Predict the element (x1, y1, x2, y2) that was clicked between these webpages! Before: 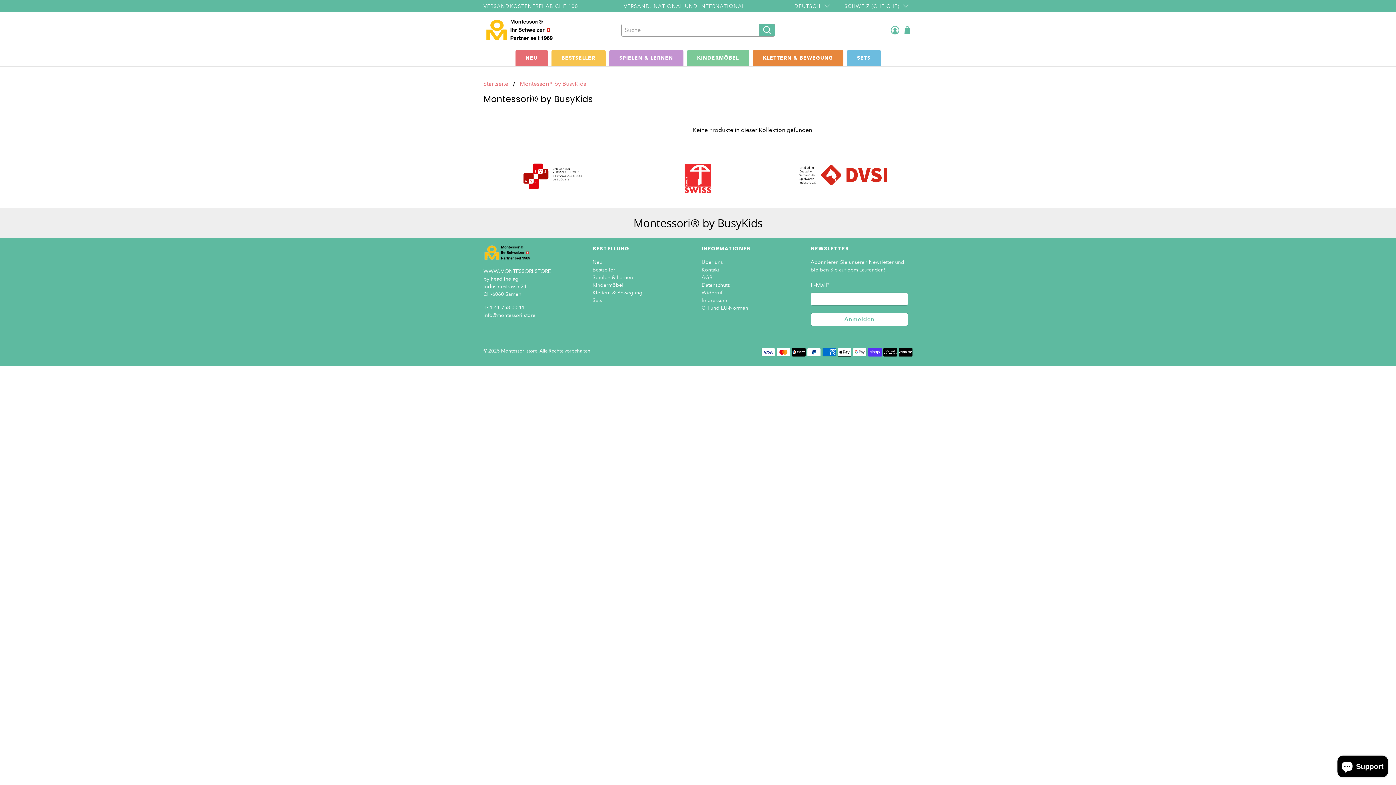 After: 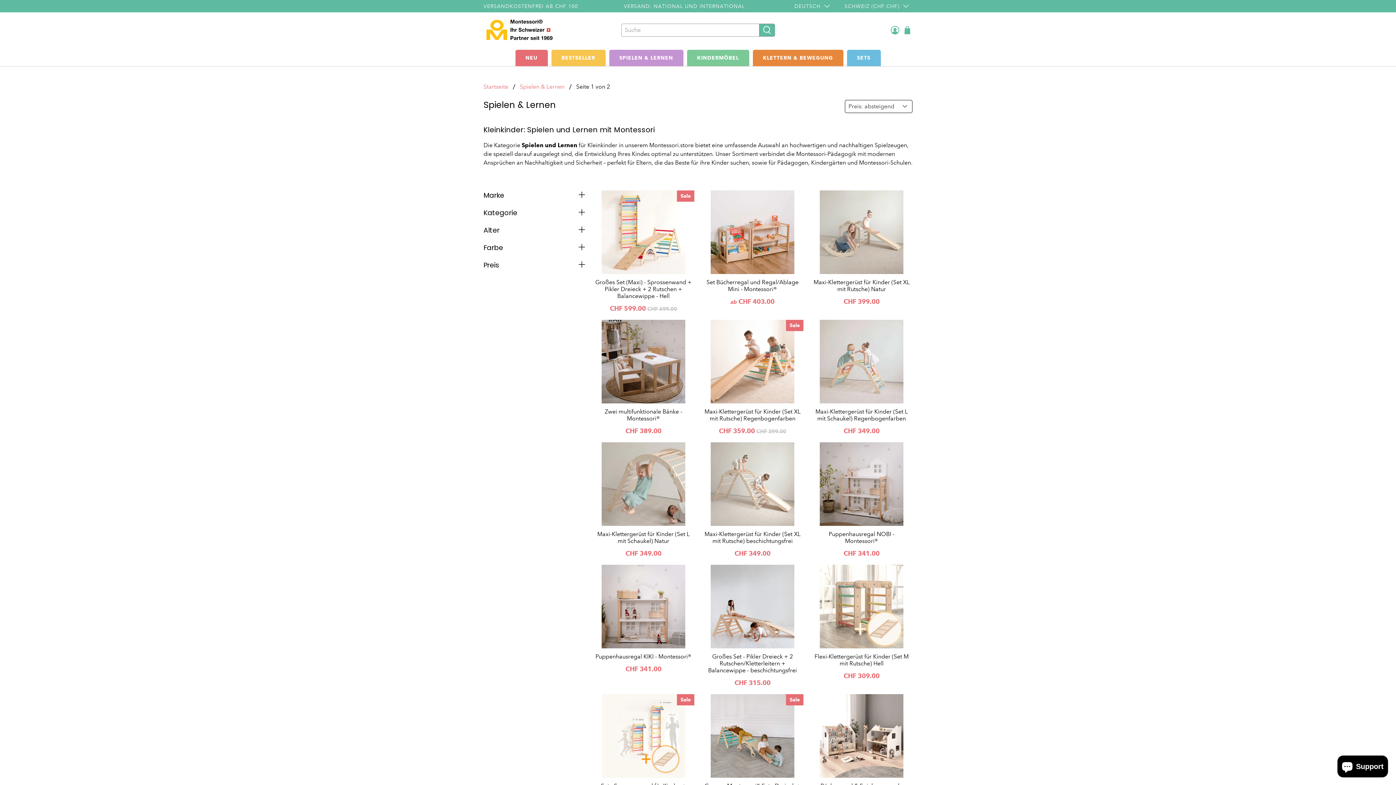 Action: bbox: (592, 274, 633, 280) label: Spielen & Lernen